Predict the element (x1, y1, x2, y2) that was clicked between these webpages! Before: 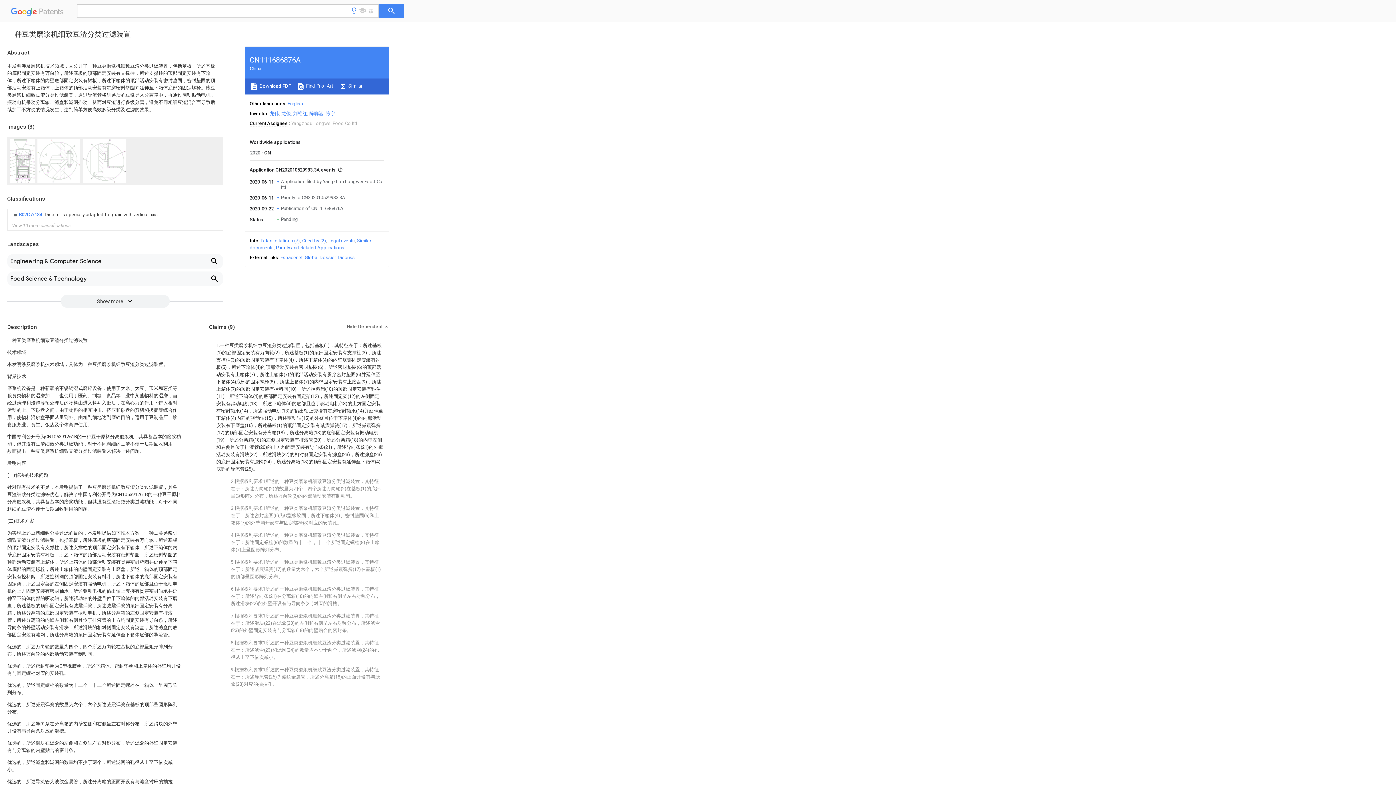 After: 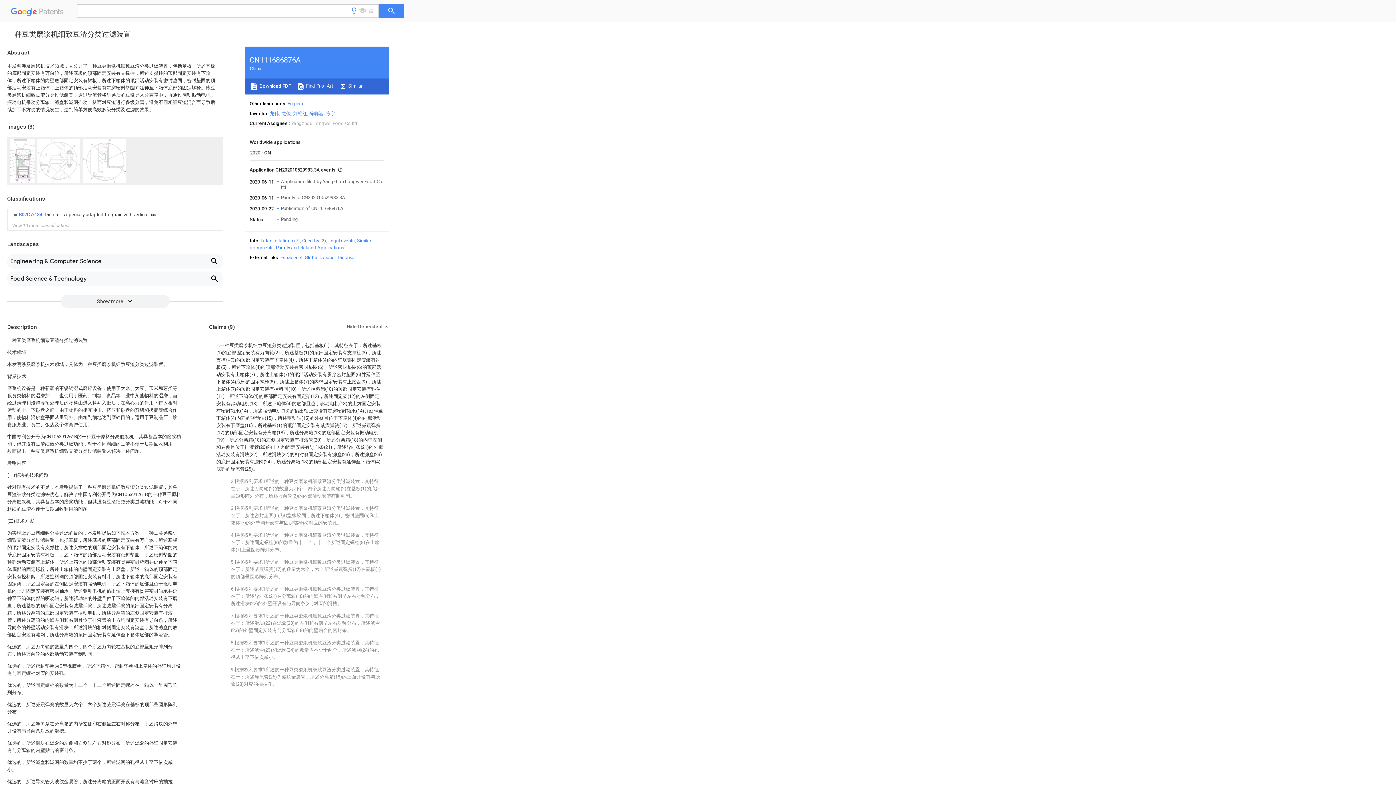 Action: bbox: (304, 254, 335, 260) label: Global Dossier